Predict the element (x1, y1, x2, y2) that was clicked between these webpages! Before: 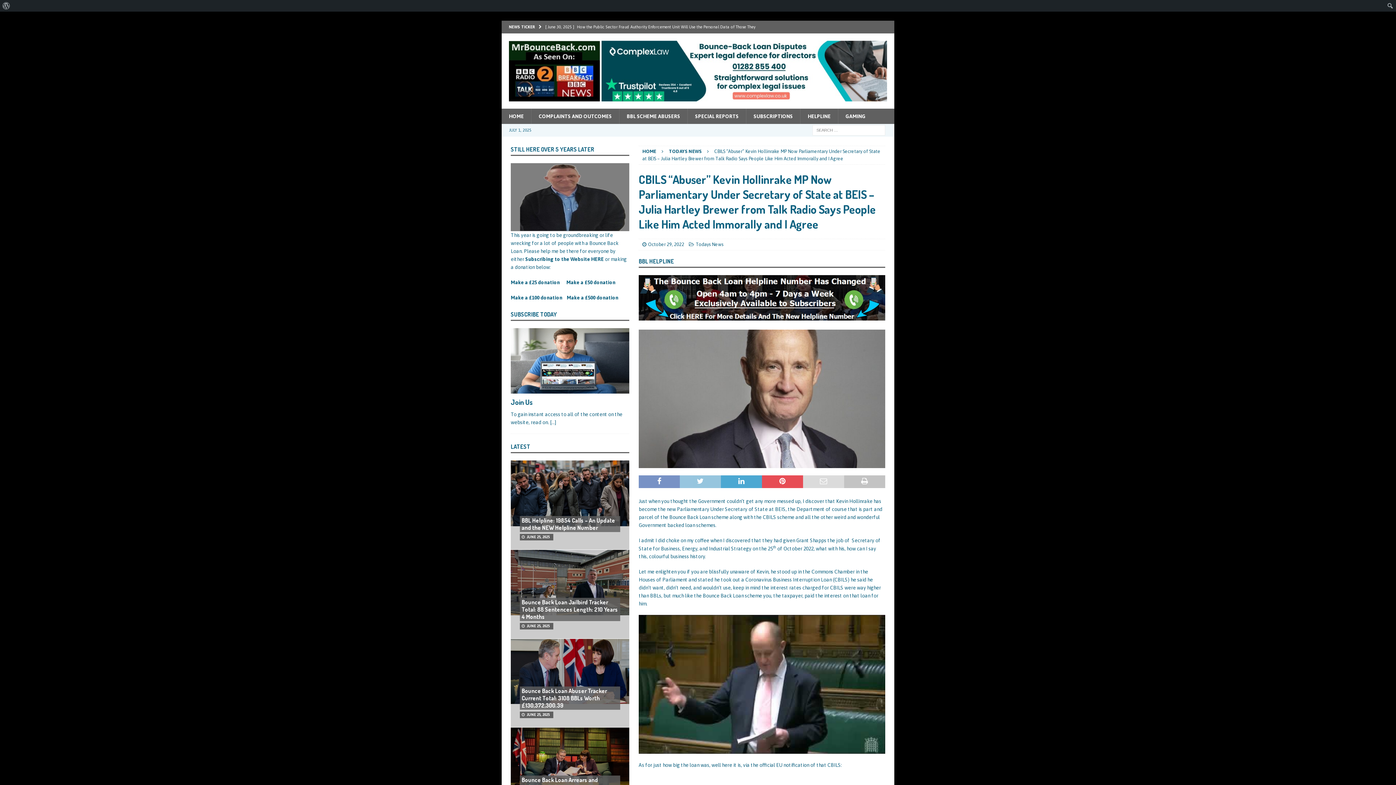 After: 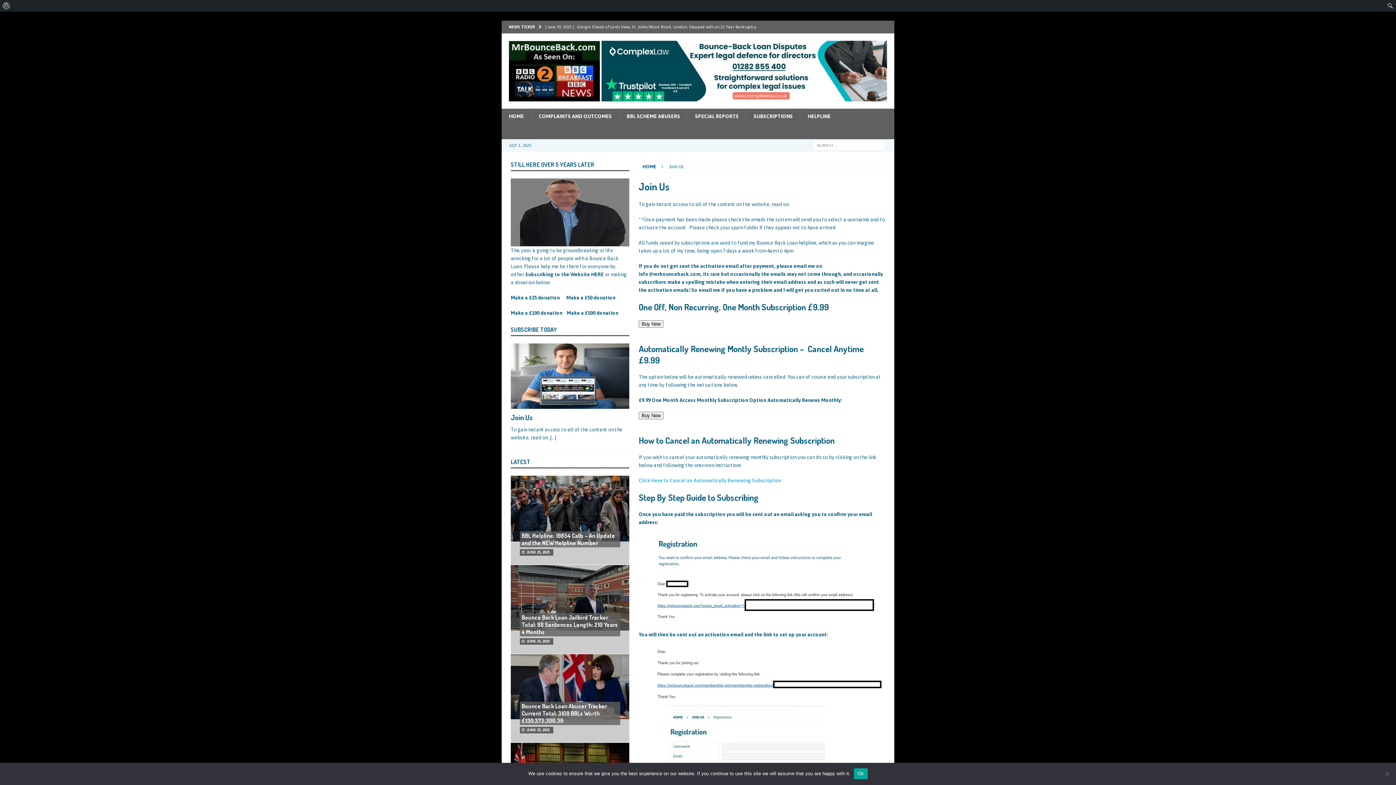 Action: bbox: (550, 419, 556, 425) label: [...]